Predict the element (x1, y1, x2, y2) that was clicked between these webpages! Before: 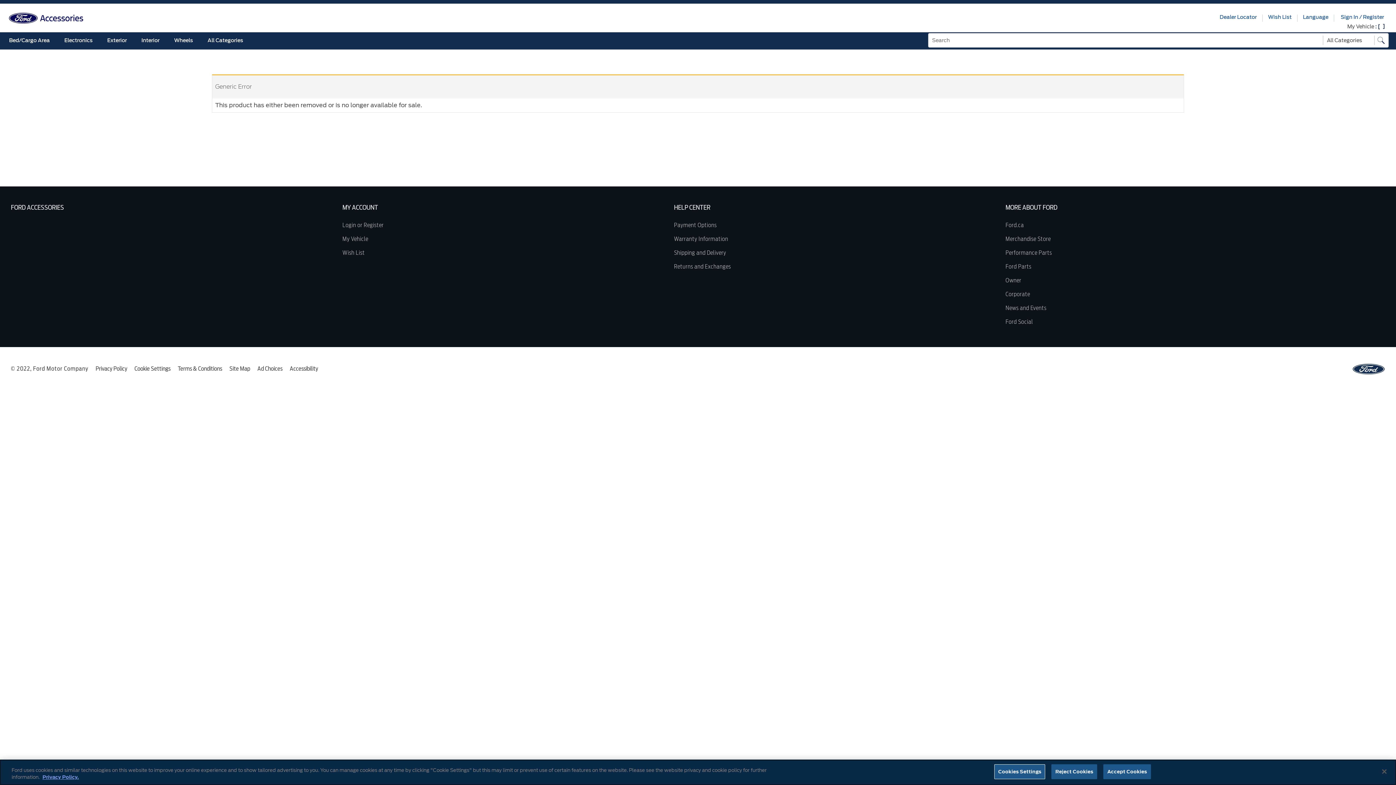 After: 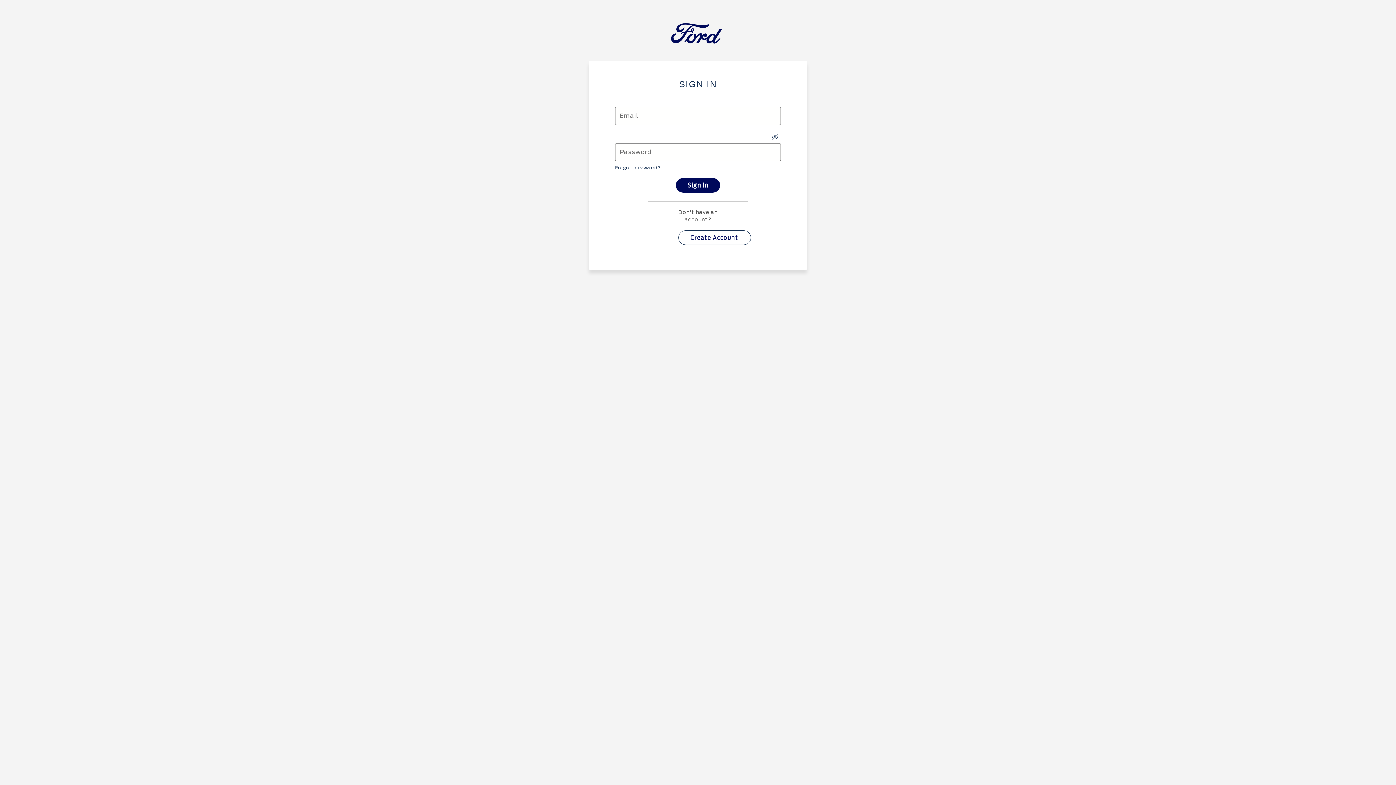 Action: label: My Vehicle bbox: (342, 232, 666, 246)